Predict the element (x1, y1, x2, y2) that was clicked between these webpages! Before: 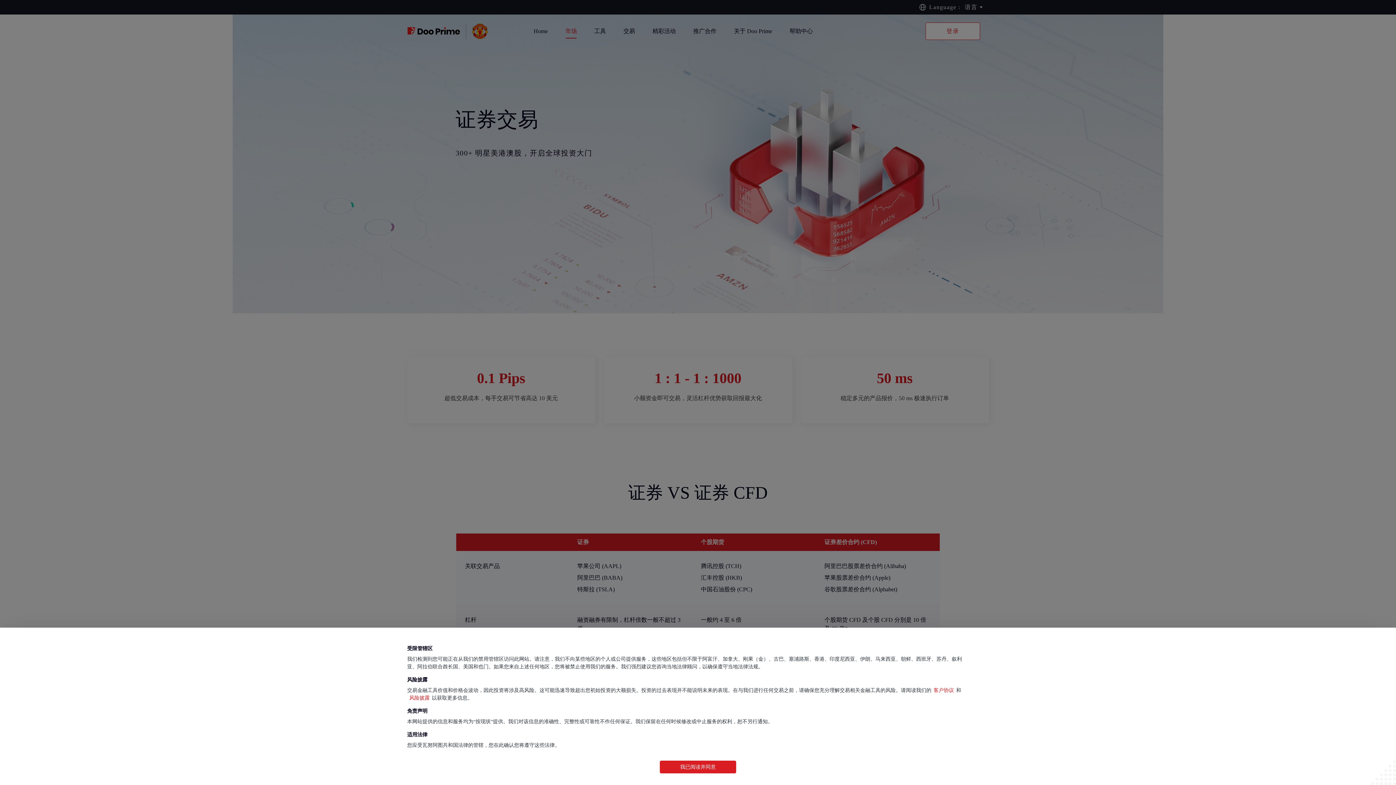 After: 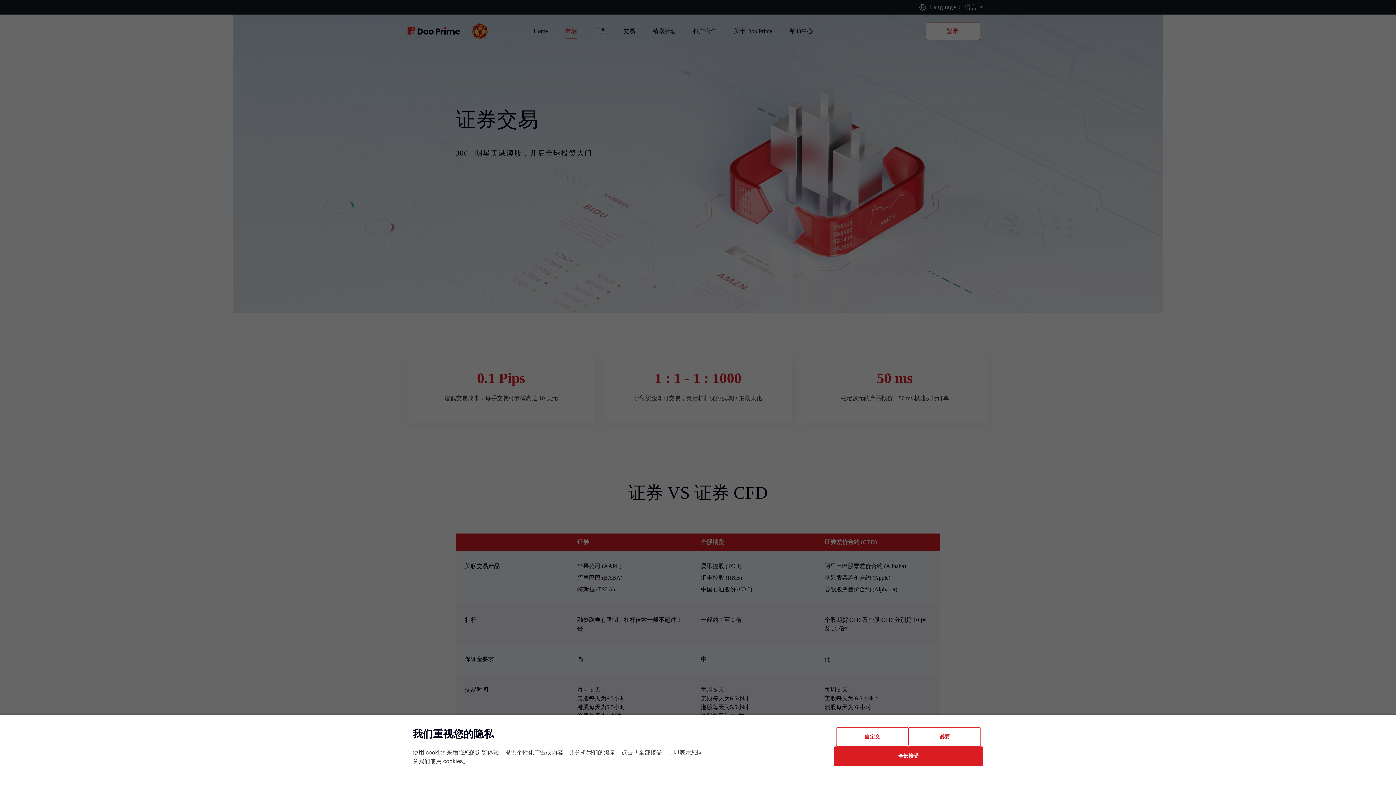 Action: label: 我已阅读并同意 bbox: (660, 761, 736, 773)